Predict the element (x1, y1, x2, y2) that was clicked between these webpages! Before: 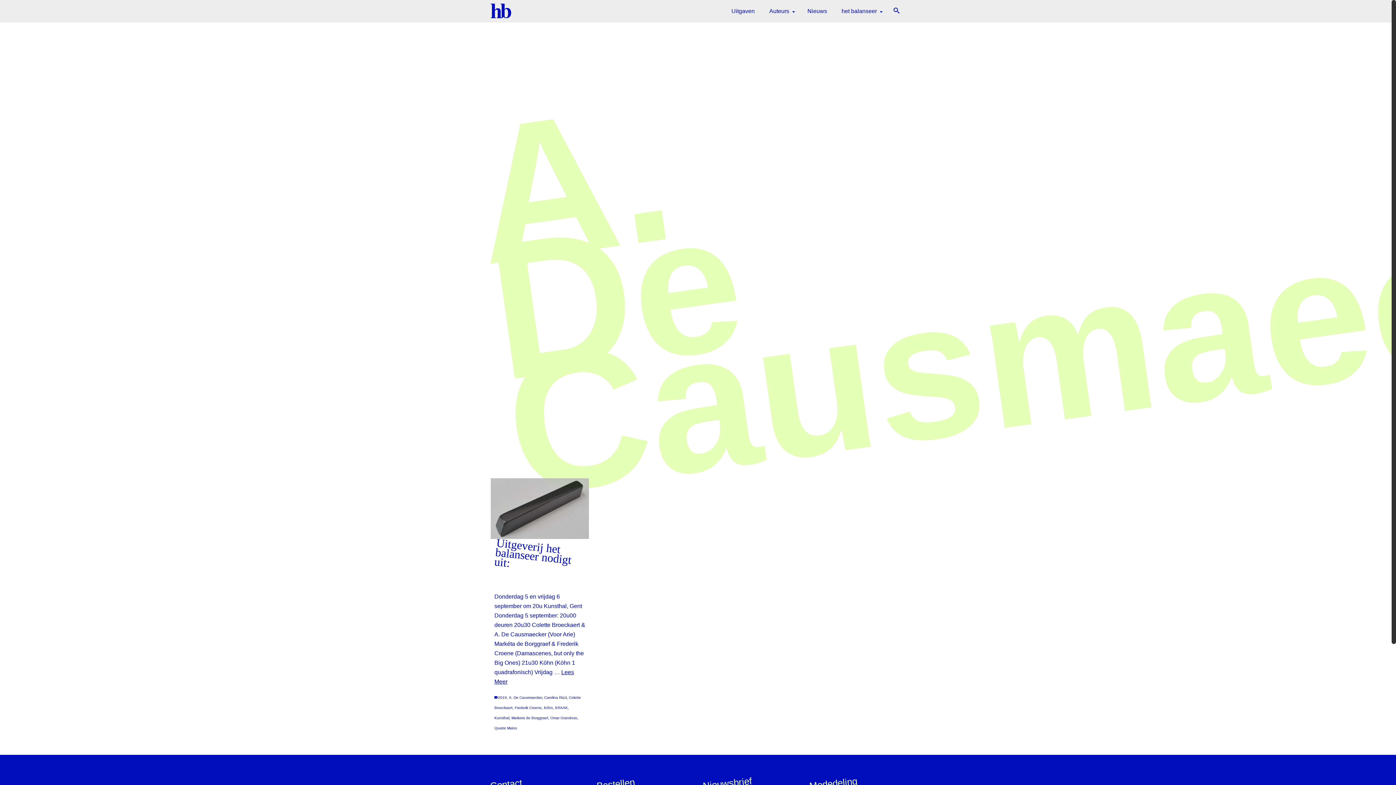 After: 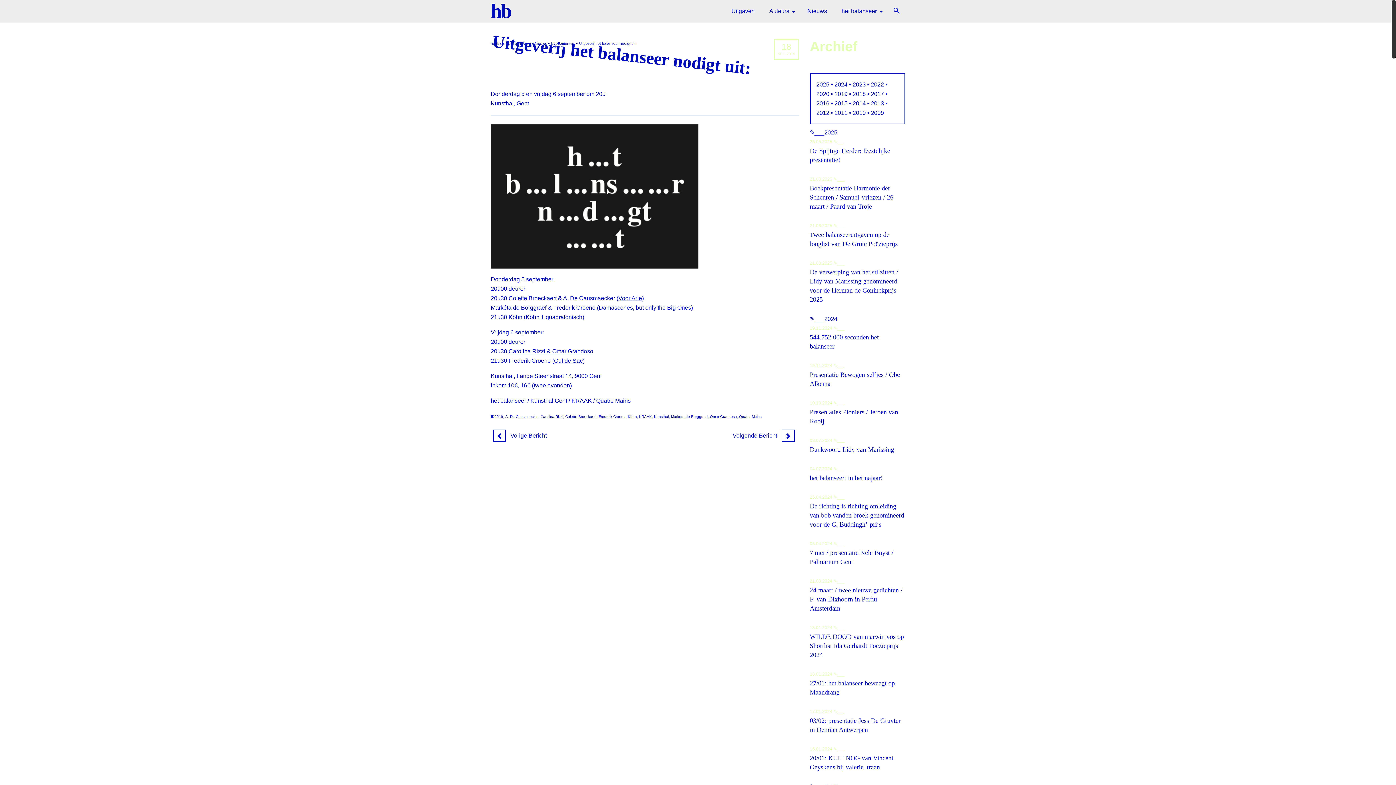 Action: bbox: (490, 478, 589, 539)